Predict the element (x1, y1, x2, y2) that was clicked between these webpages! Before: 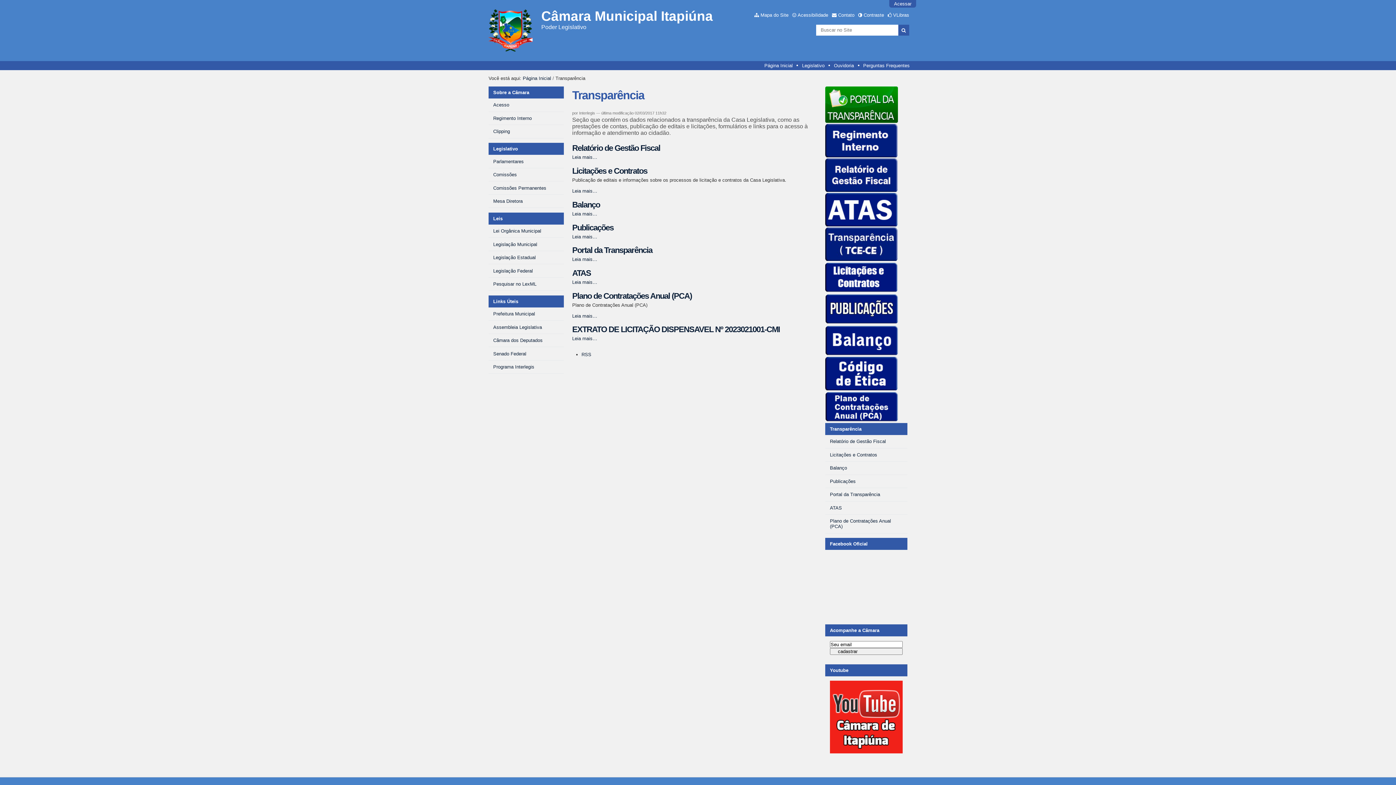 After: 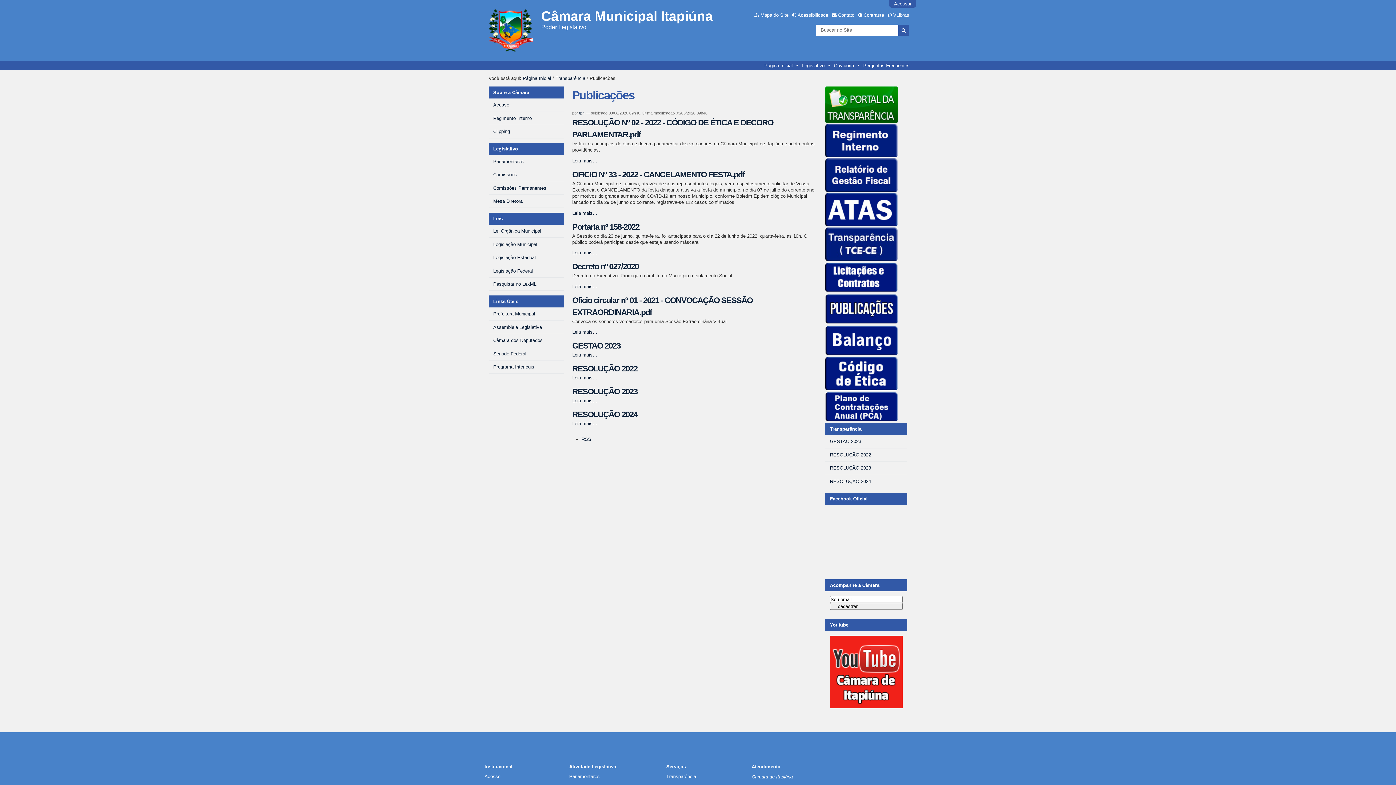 Action: bbox: (825, 475, 907, 488) label: Publicações